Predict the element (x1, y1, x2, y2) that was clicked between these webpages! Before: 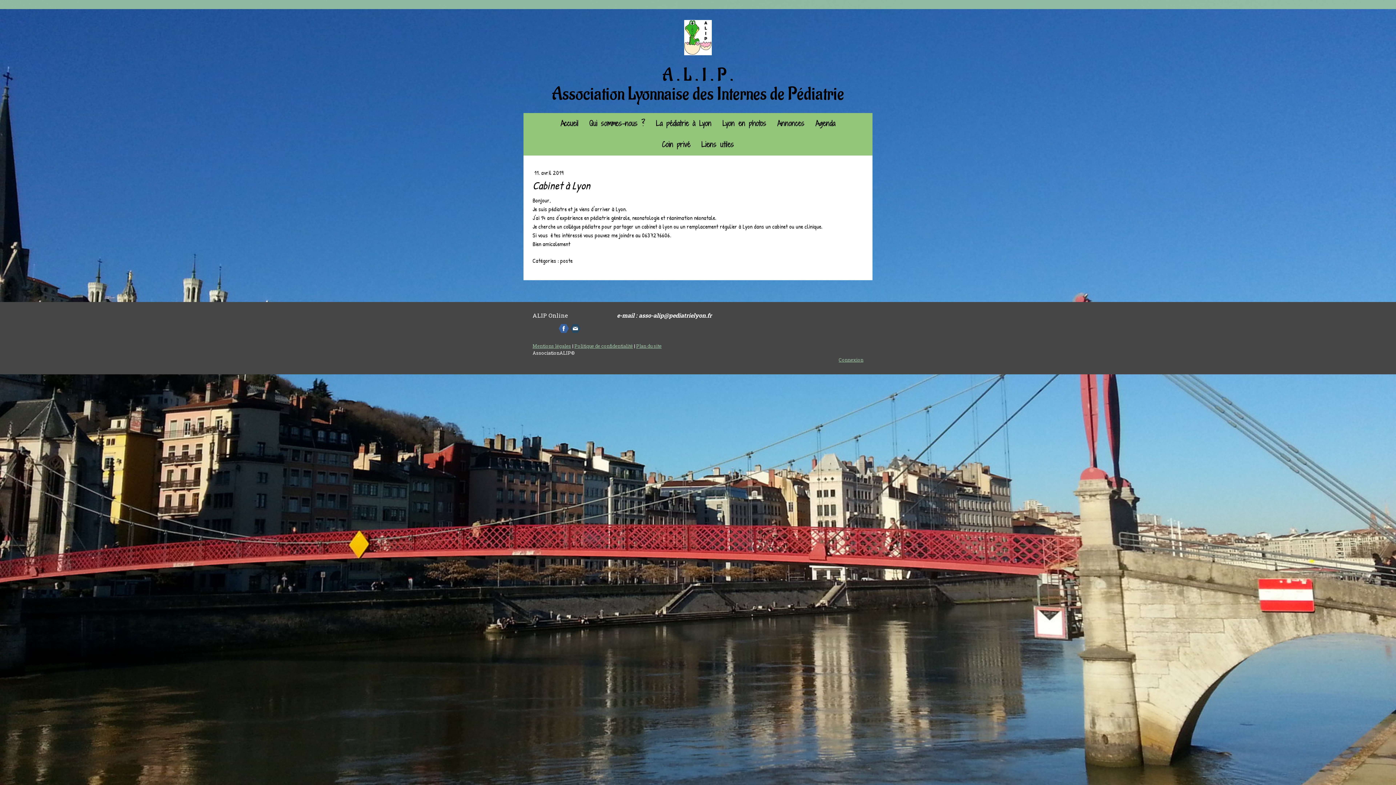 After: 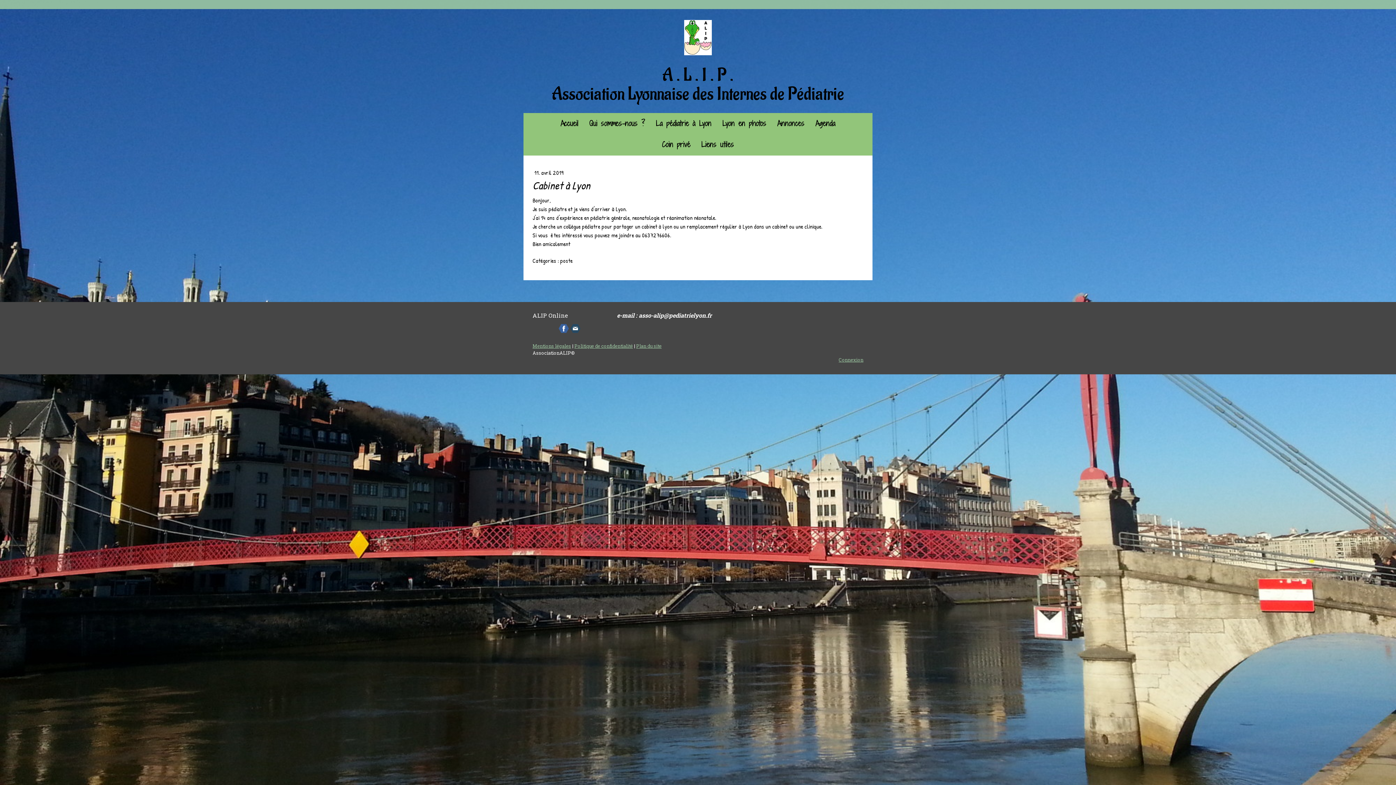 Action: bbox: (558, 323, 569, 333)